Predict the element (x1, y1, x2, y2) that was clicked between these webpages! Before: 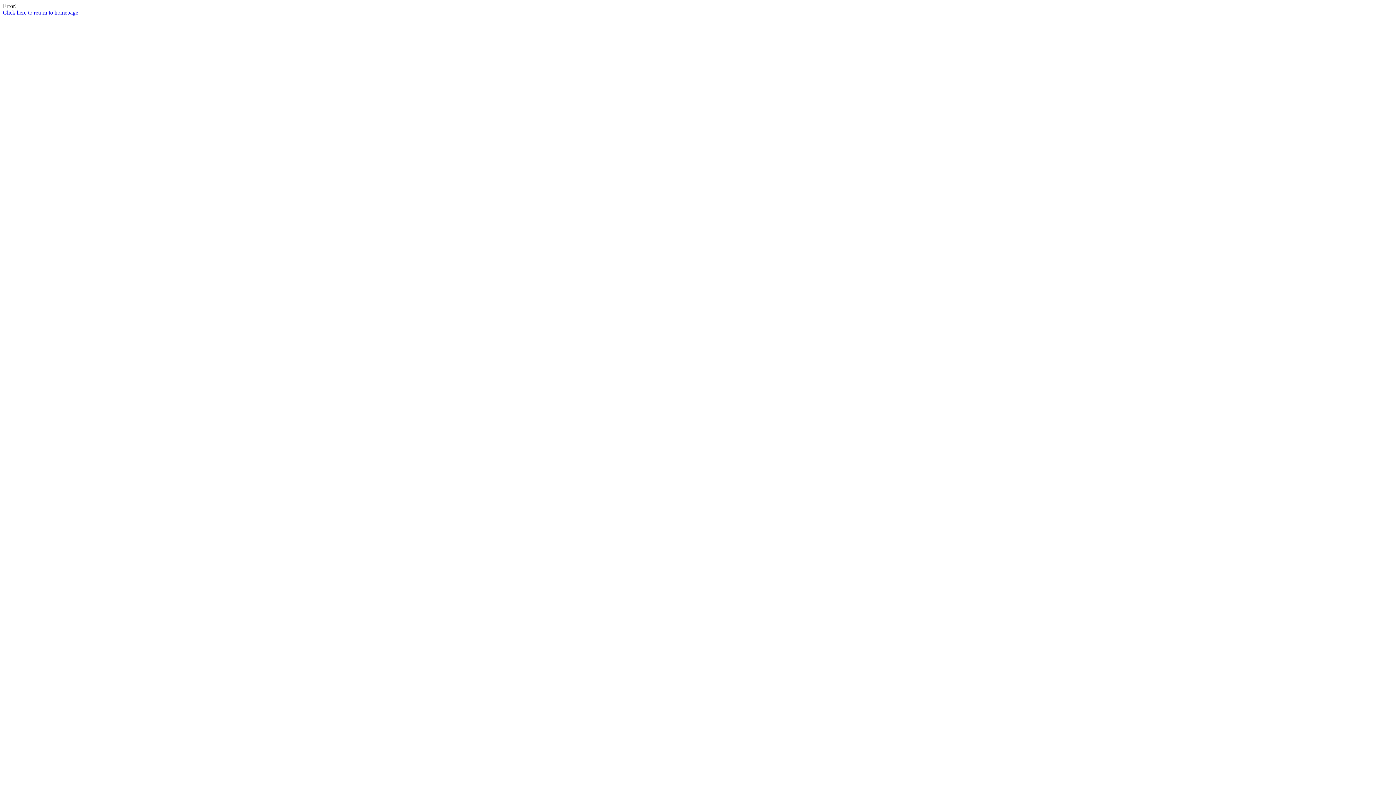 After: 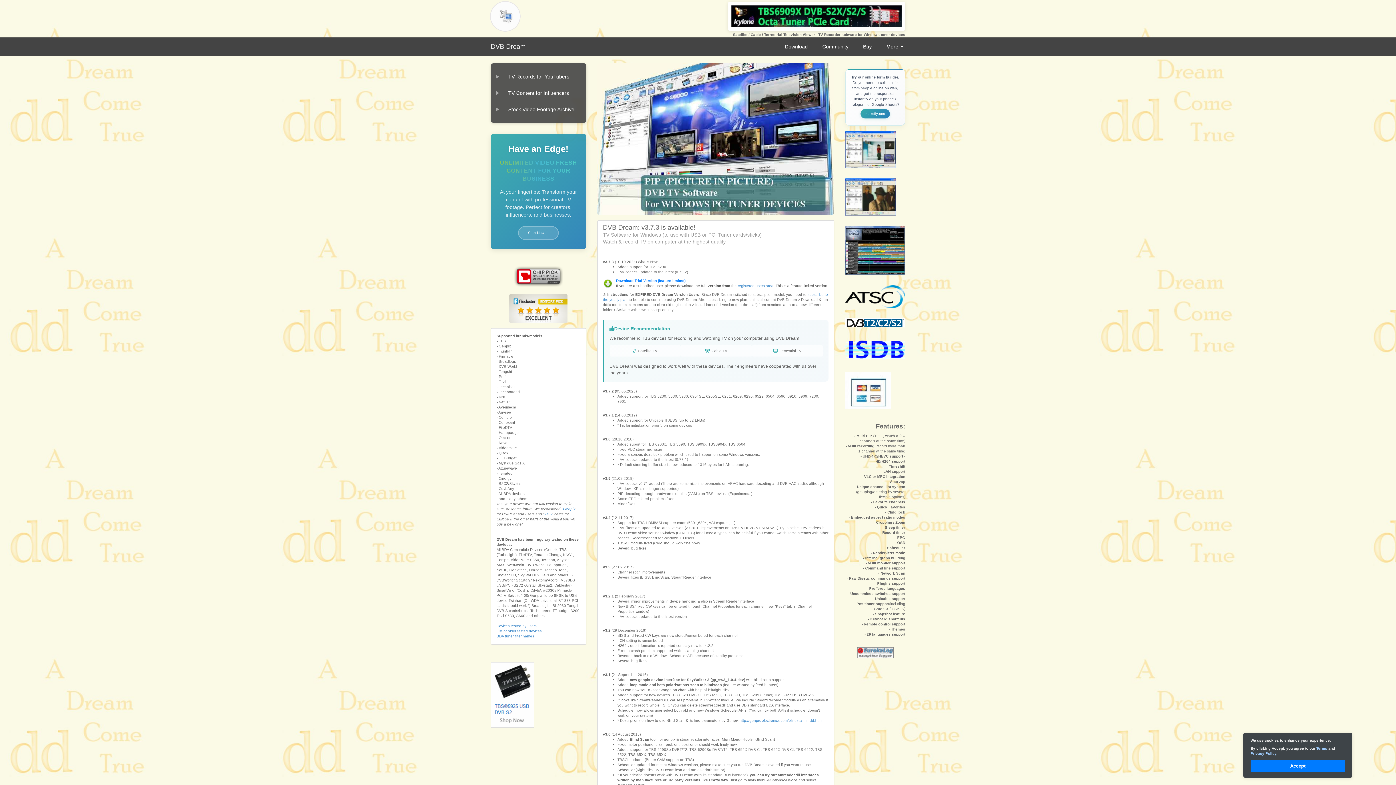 Action: label: Click here to return to homepage bbox: (2, 9, 78, 15)